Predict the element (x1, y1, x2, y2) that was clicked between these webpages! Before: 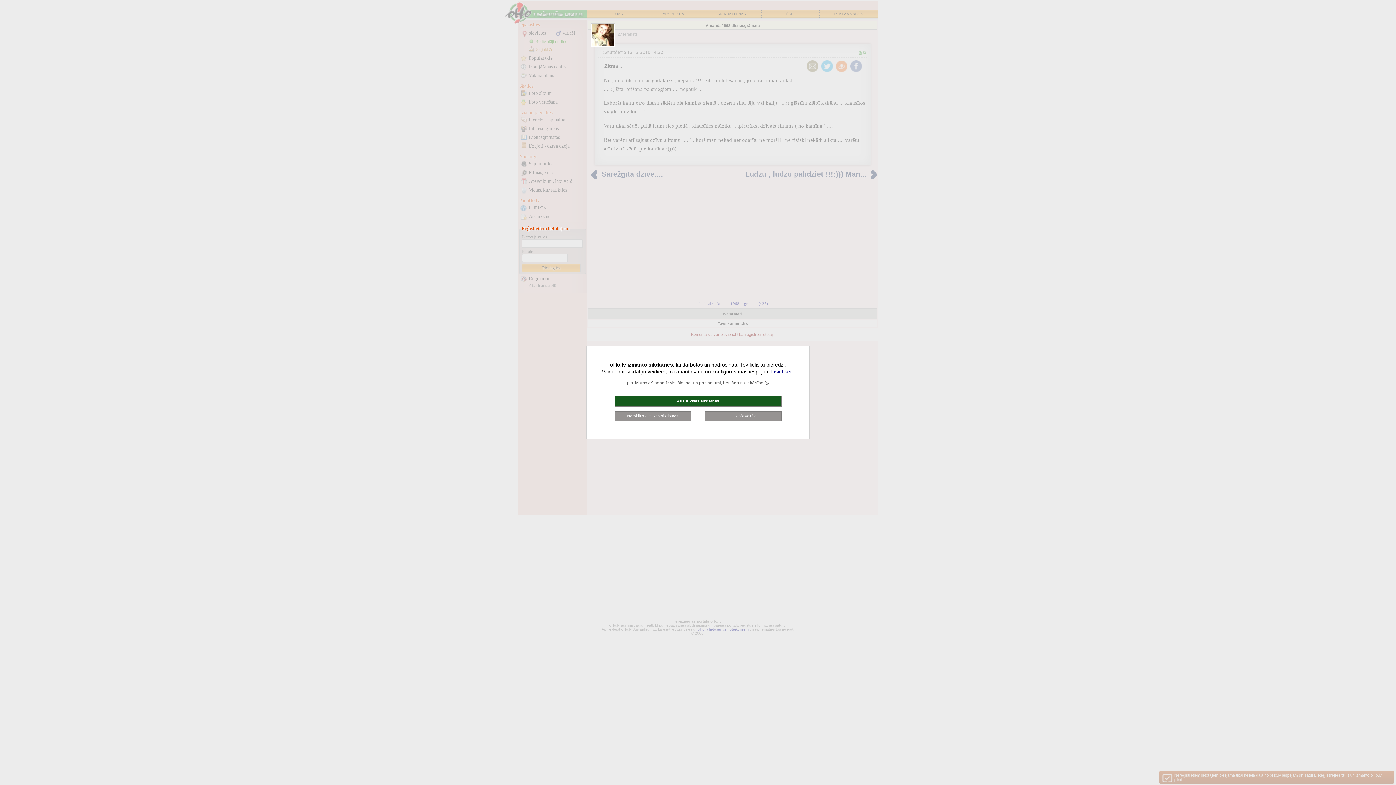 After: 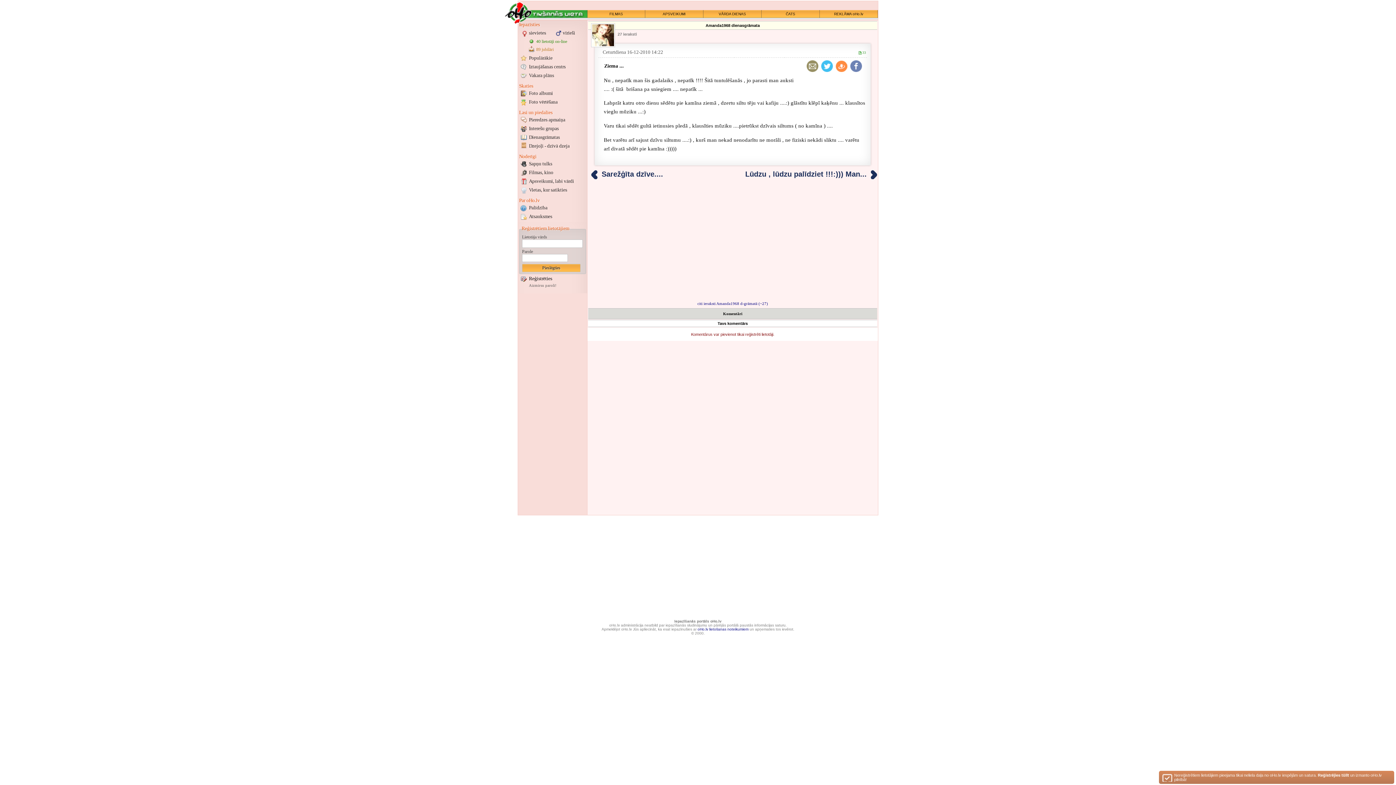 Action: bbox: (614, 411, 691, 421) label: Noraidīt statistikas sīkdatnes